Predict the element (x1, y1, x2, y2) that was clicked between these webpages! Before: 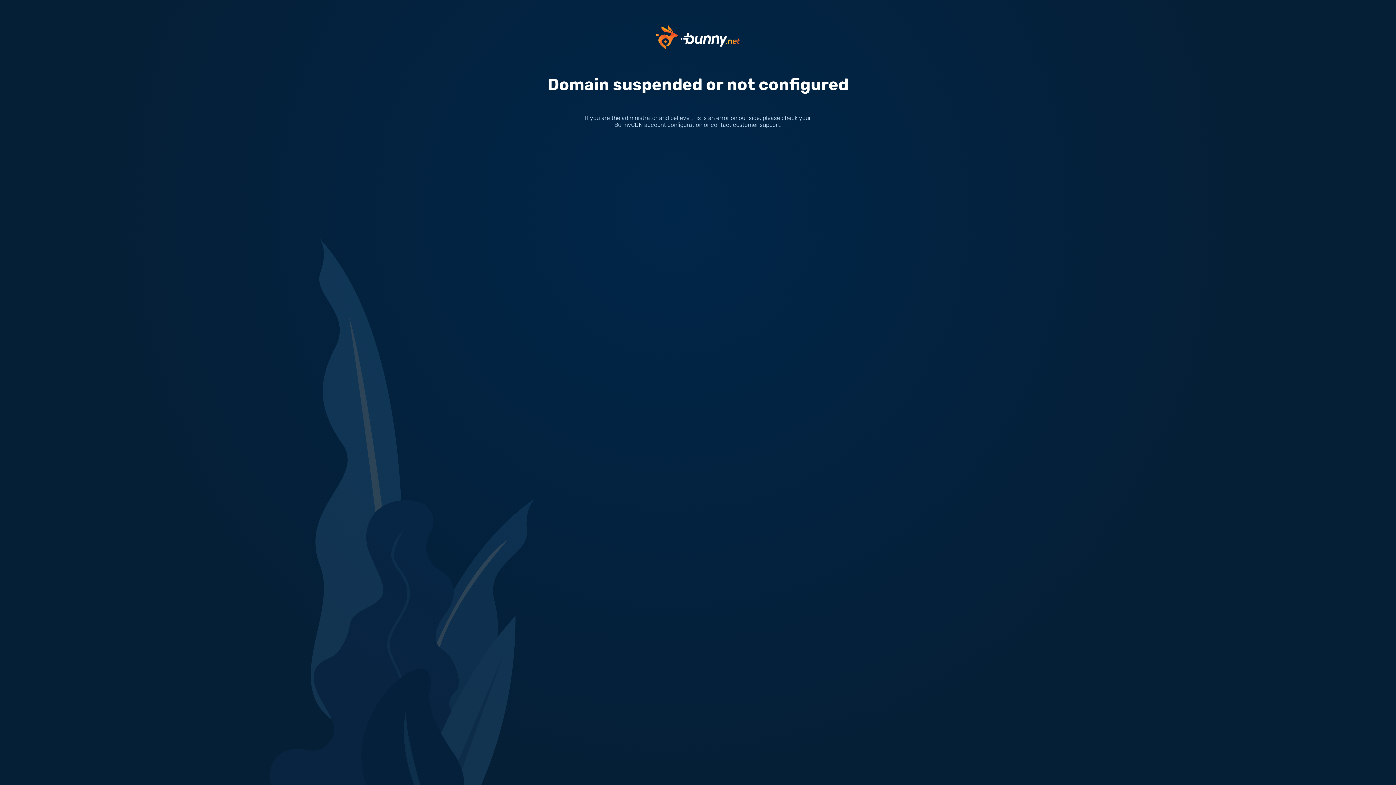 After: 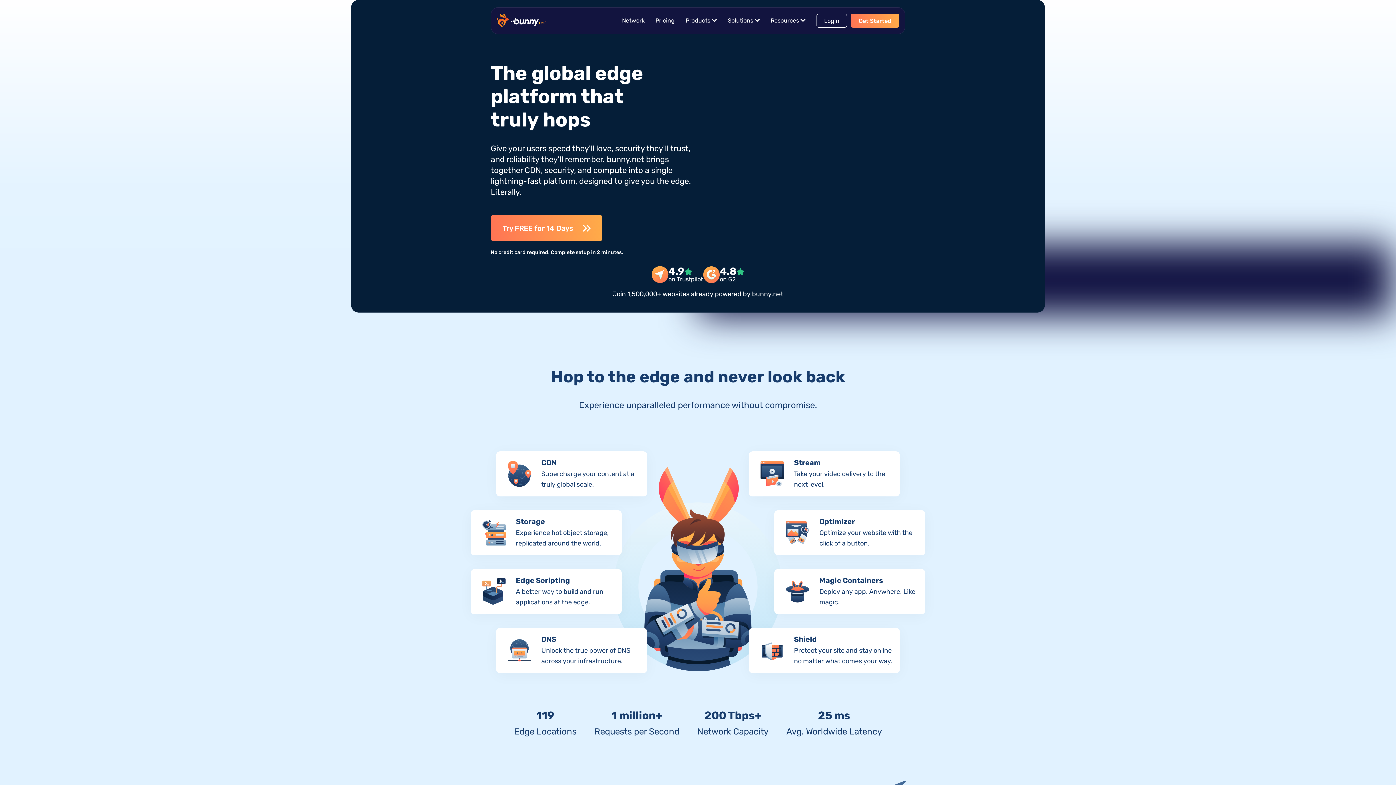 Action: bbox: (656, 33, 740, 40)